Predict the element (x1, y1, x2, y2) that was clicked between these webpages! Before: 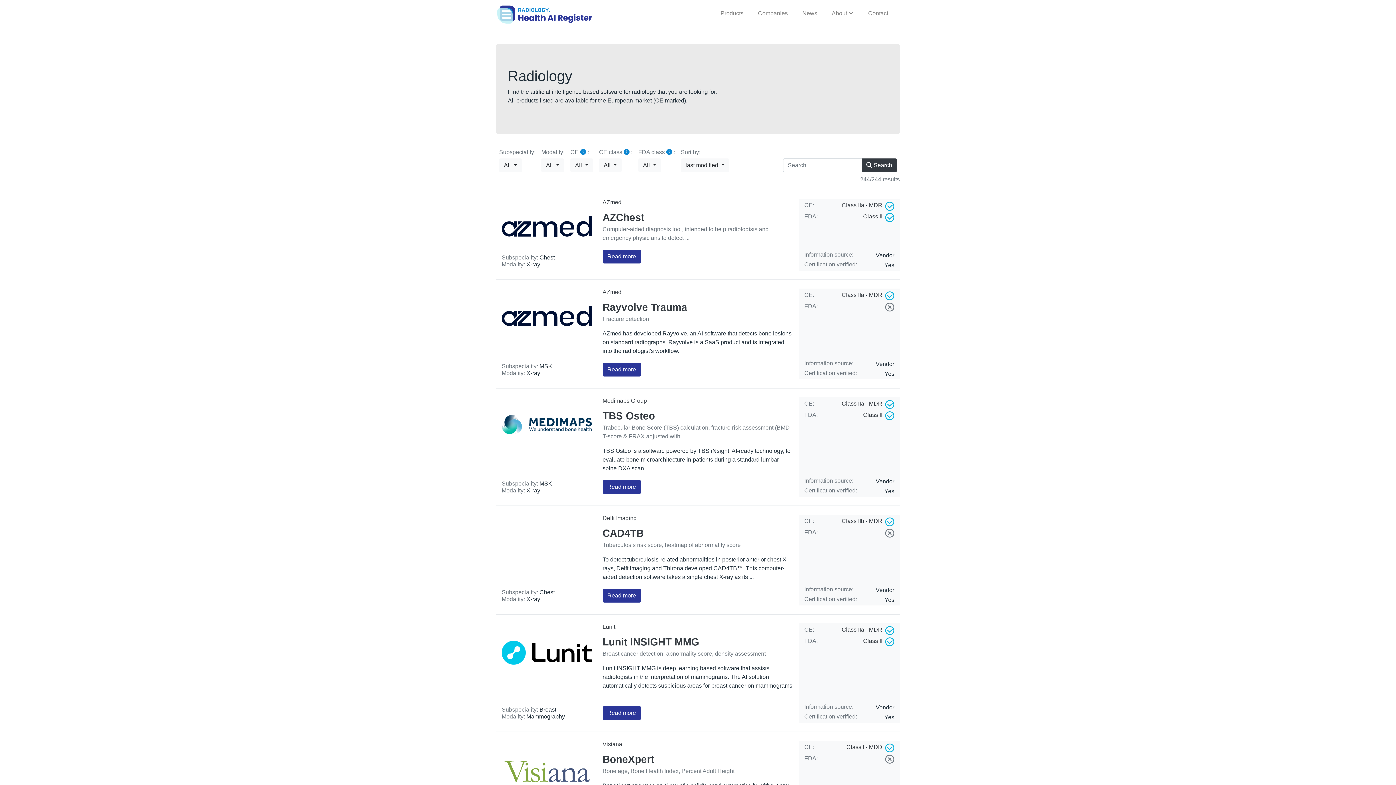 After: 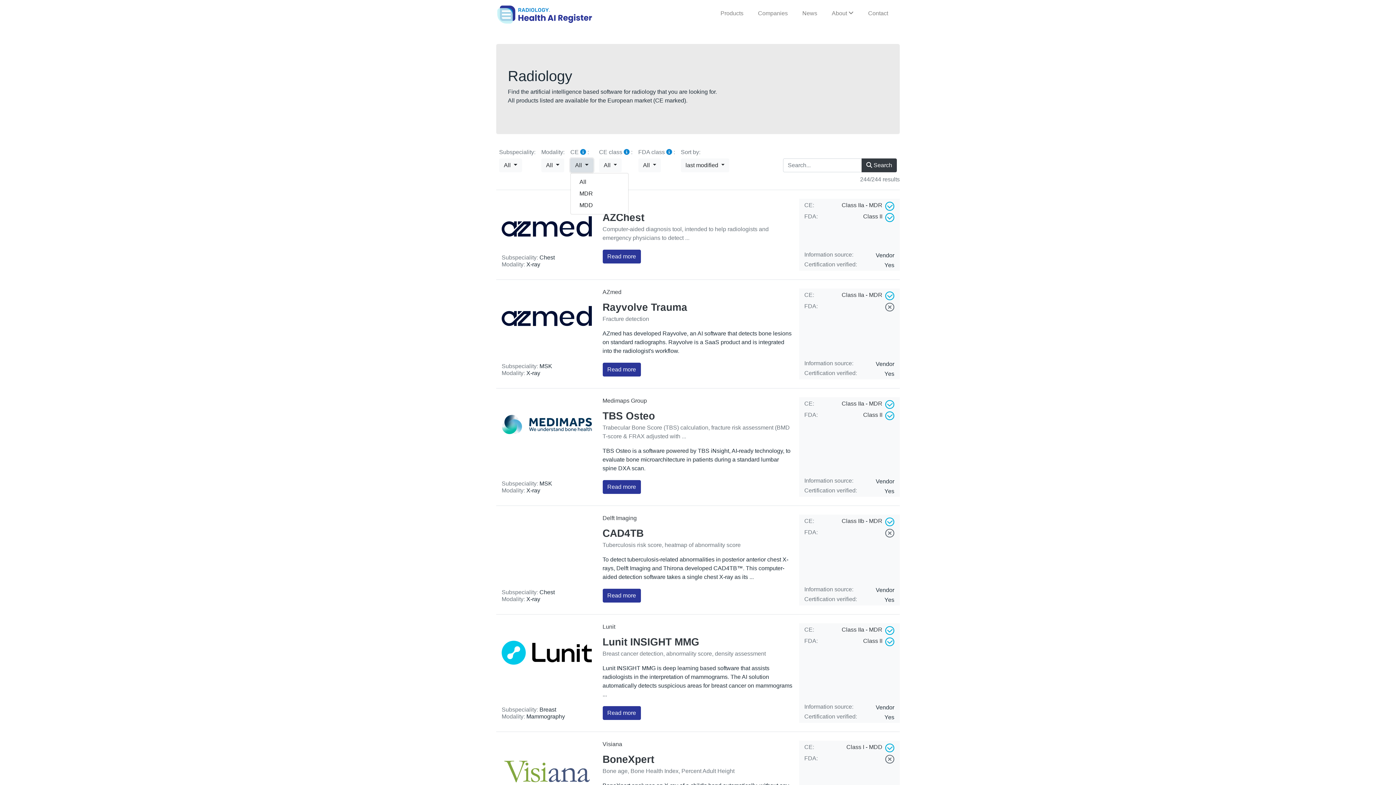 Action: bbox: (570, 158, 593, 172) label: All 